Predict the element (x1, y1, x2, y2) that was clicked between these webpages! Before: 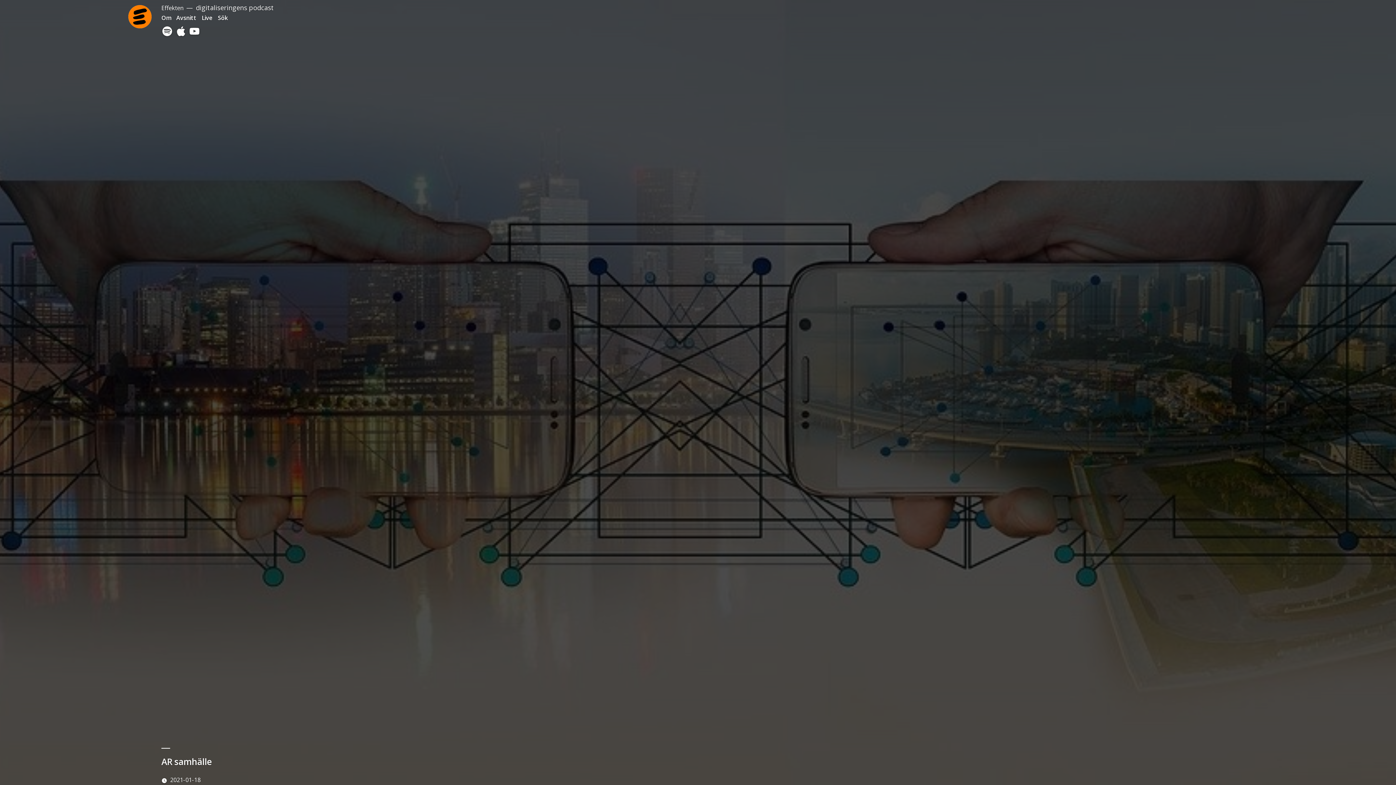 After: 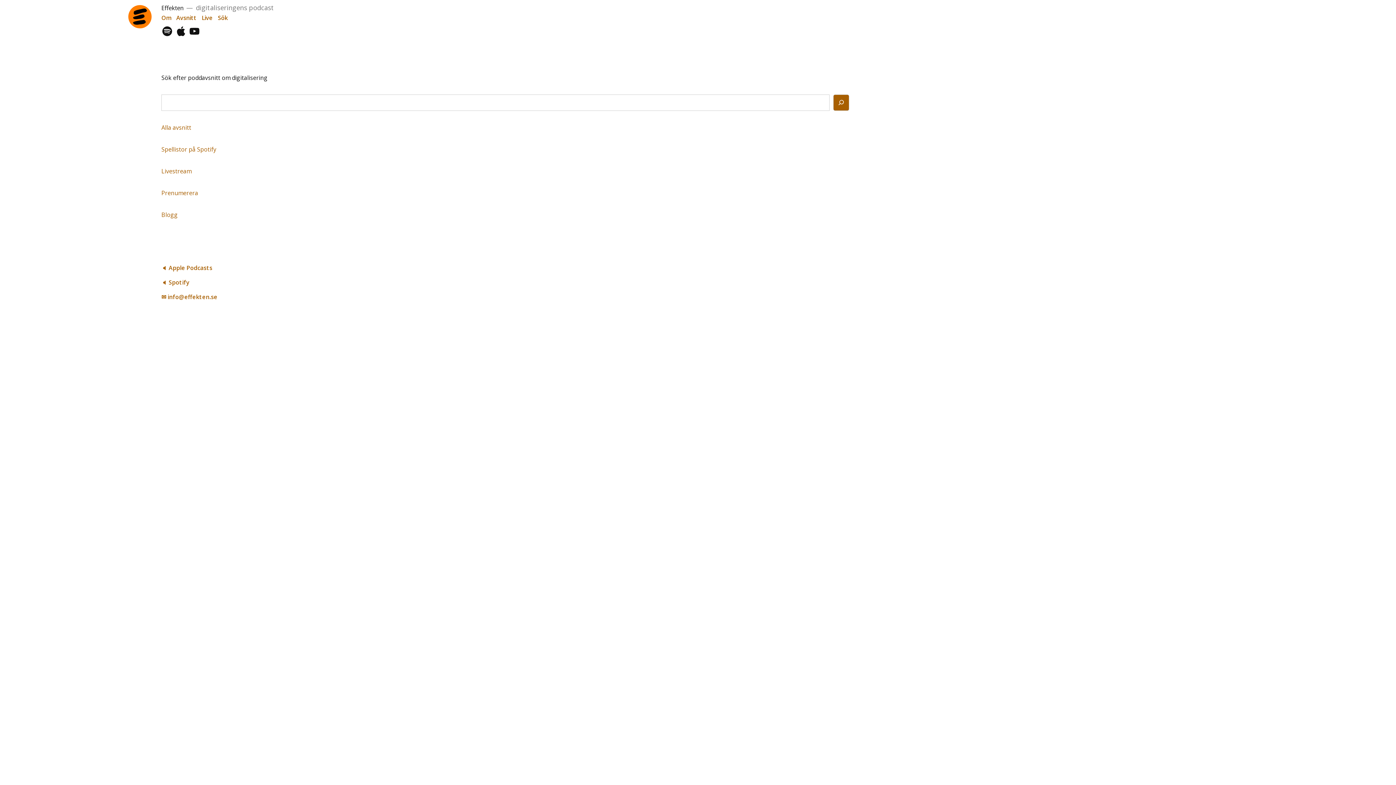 Action: bbox: (217, 13, 227, 21) label: Sök